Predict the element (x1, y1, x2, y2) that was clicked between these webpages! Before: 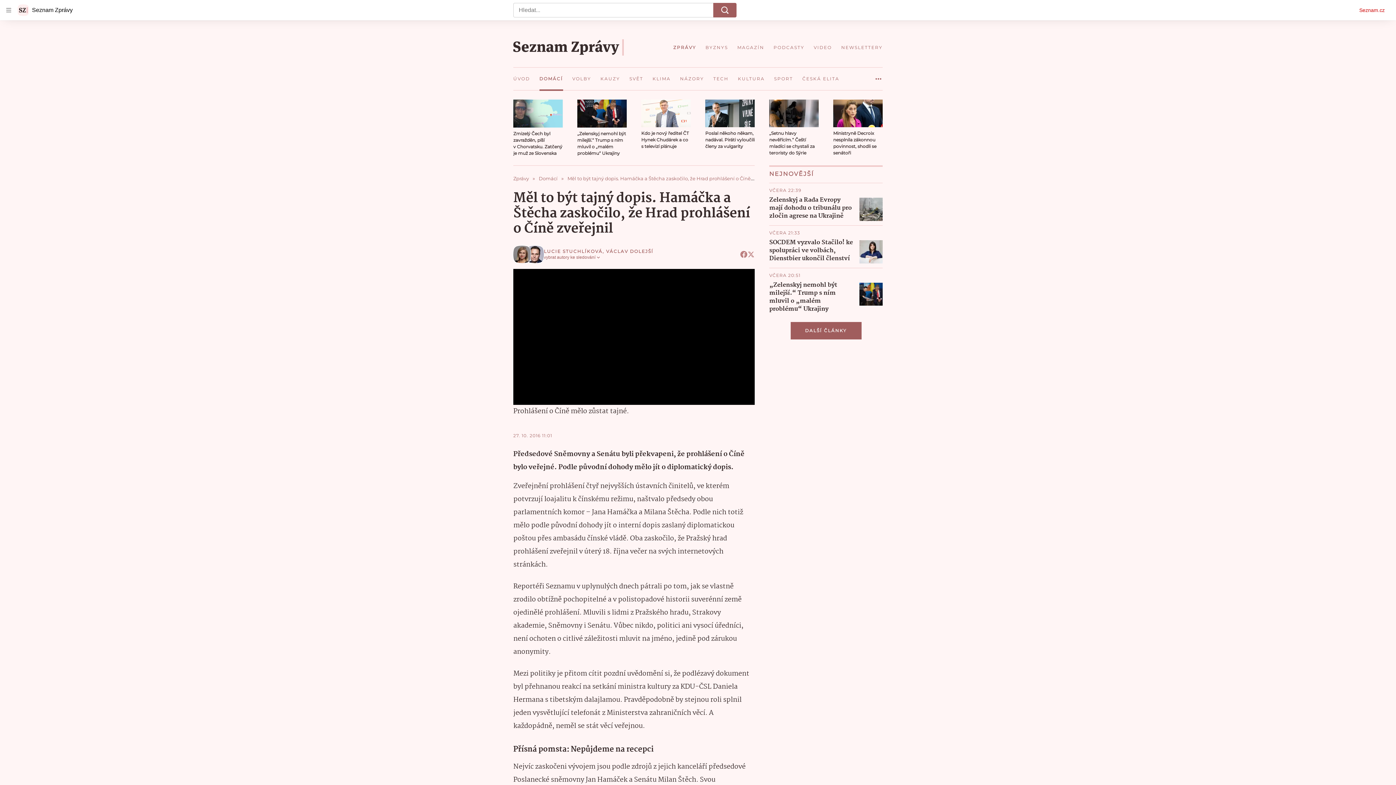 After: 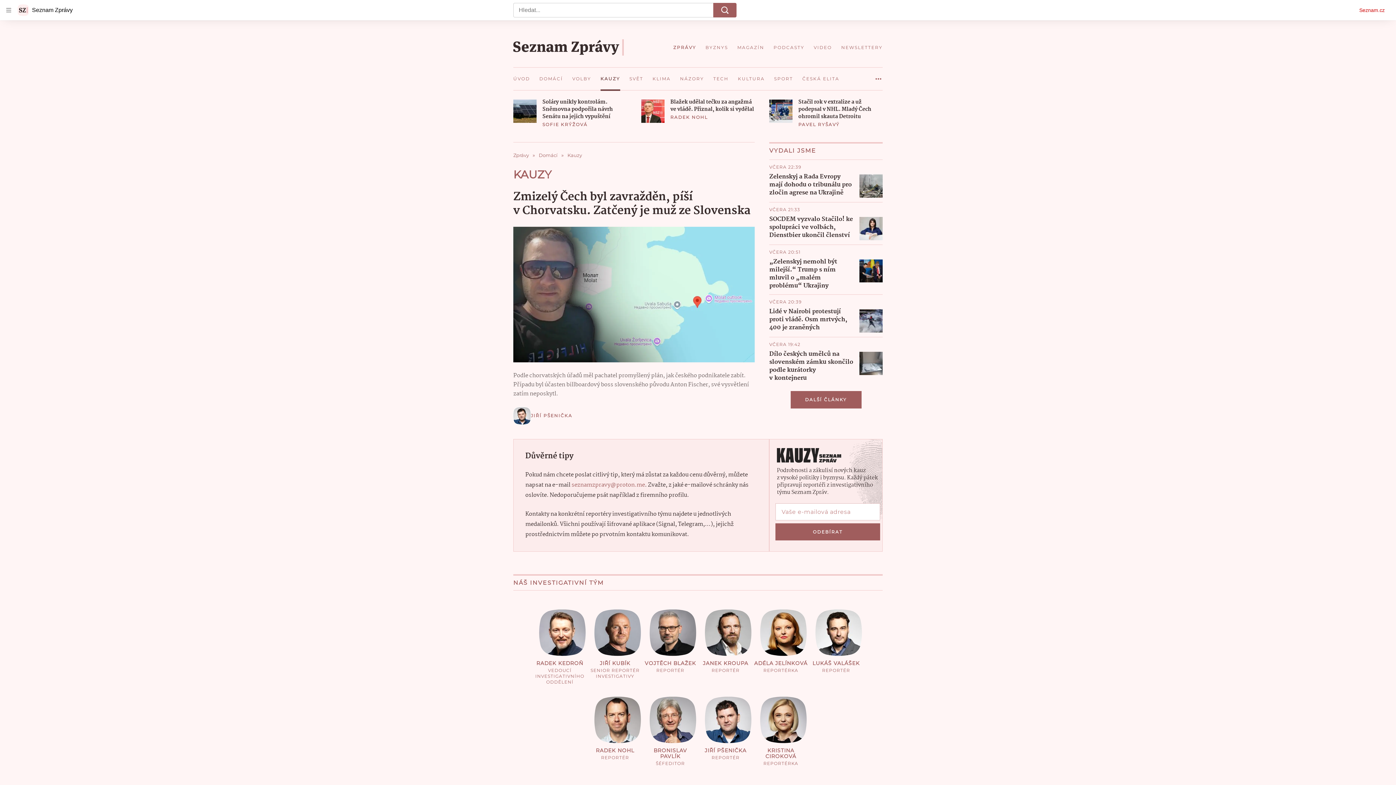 Action: label: KAUZY bbox: (595, 67, 624, 90)